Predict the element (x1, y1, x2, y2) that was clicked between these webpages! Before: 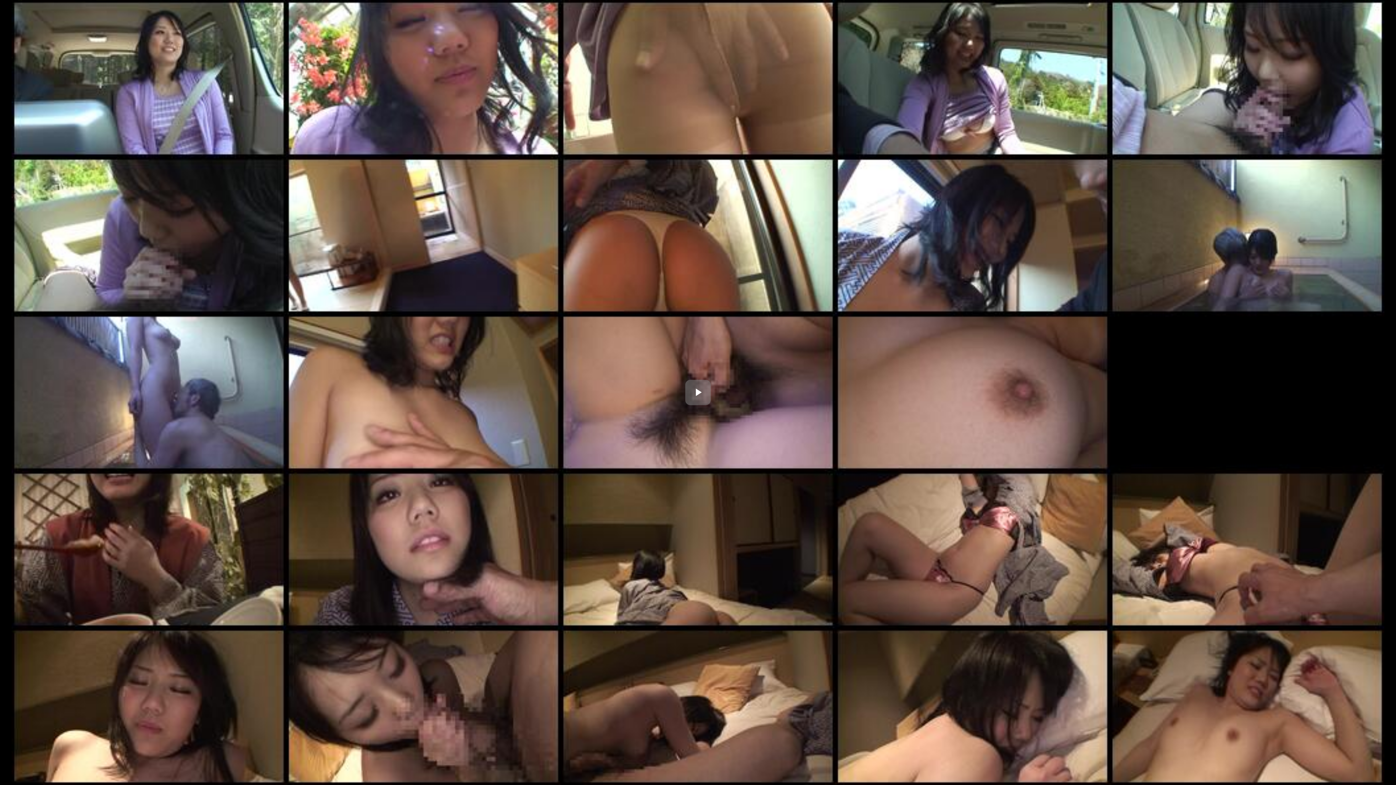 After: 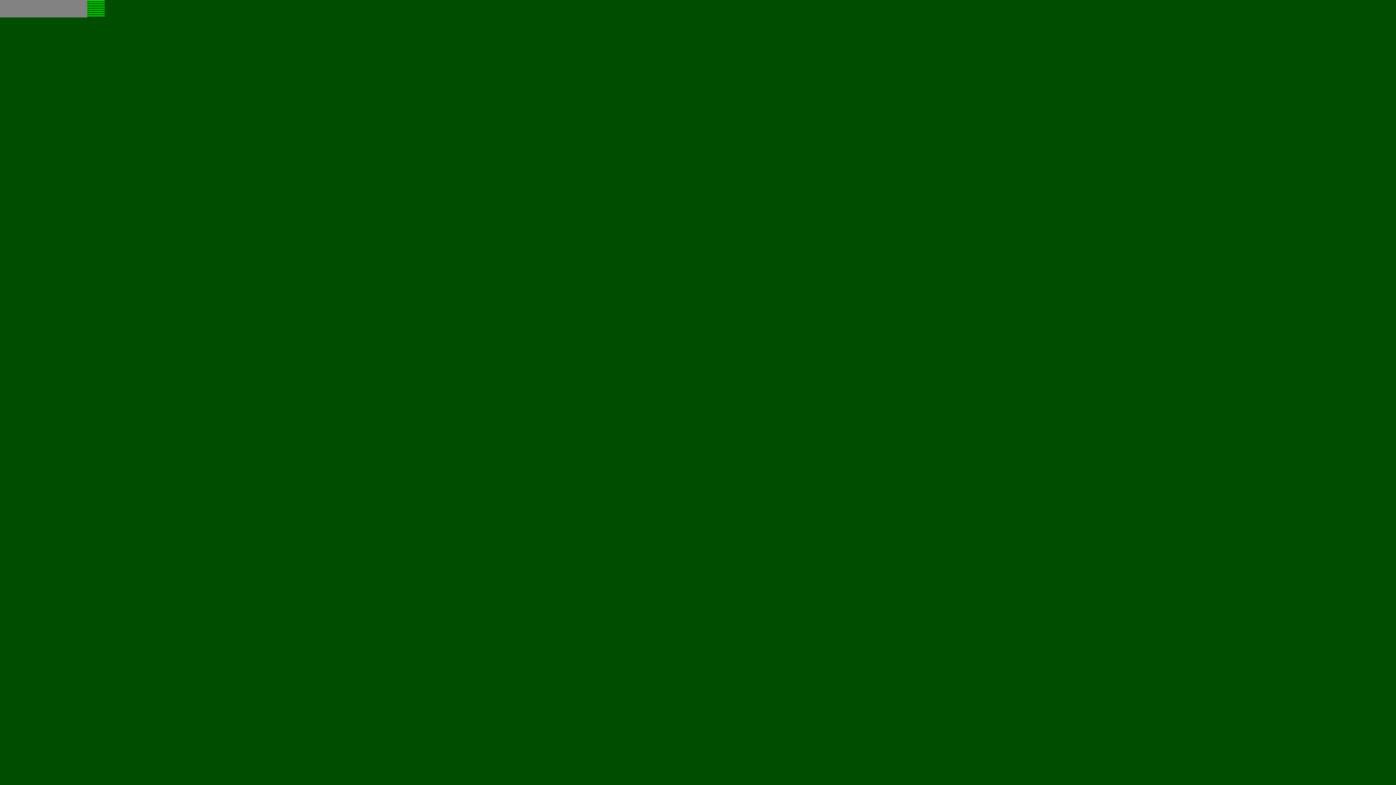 Action: bbox: (685, 380, 710, 405) label: Play Video